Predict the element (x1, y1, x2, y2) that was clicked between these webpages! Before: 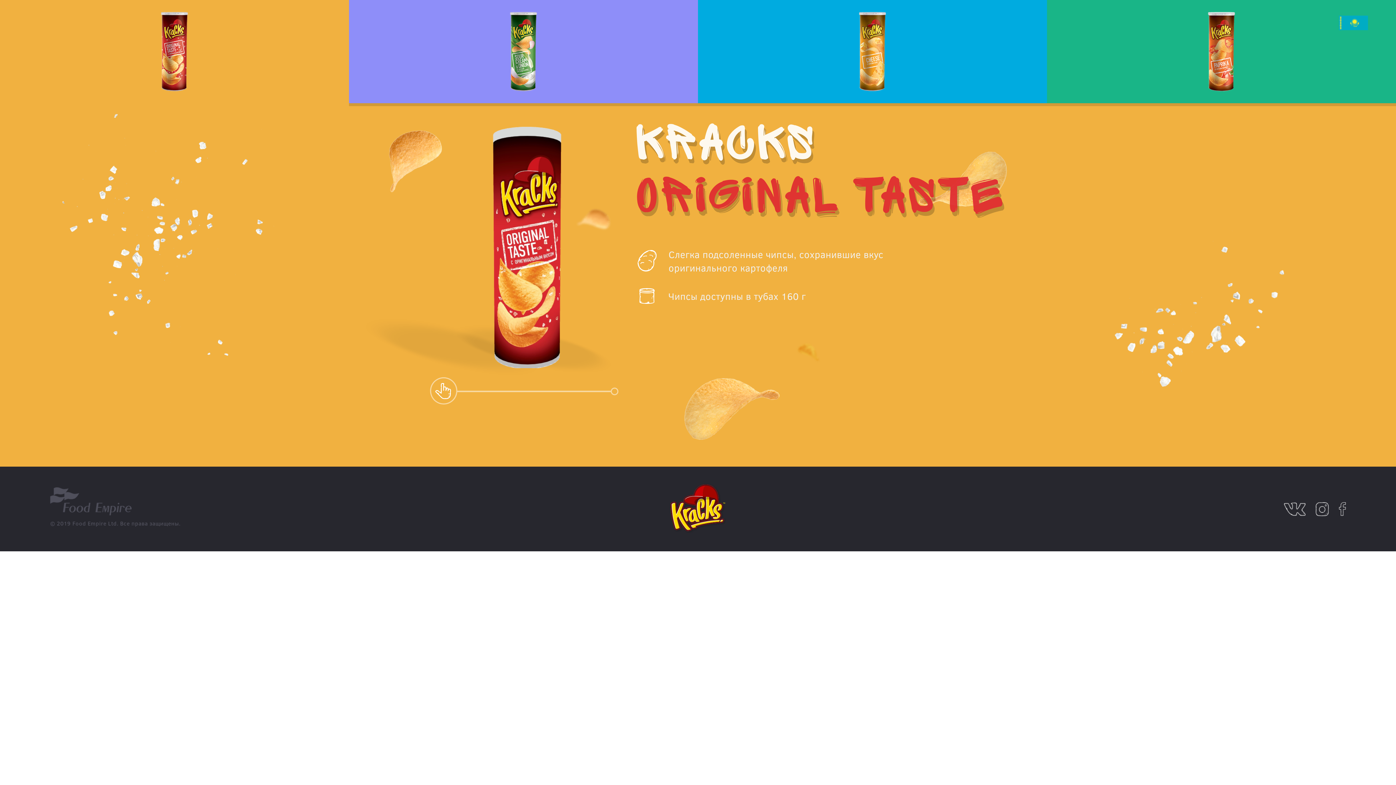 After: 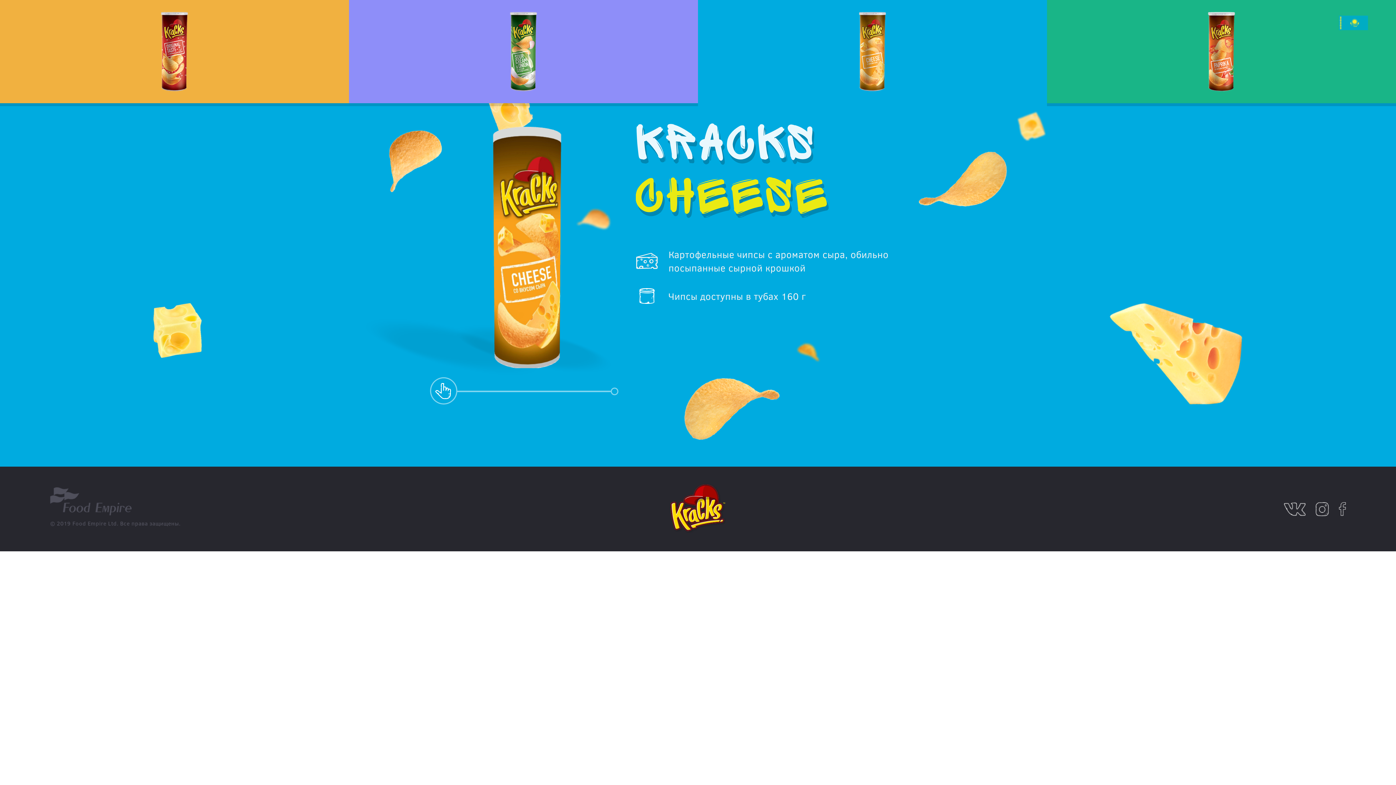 Action: bbox: (698, 0, 1047, 103)